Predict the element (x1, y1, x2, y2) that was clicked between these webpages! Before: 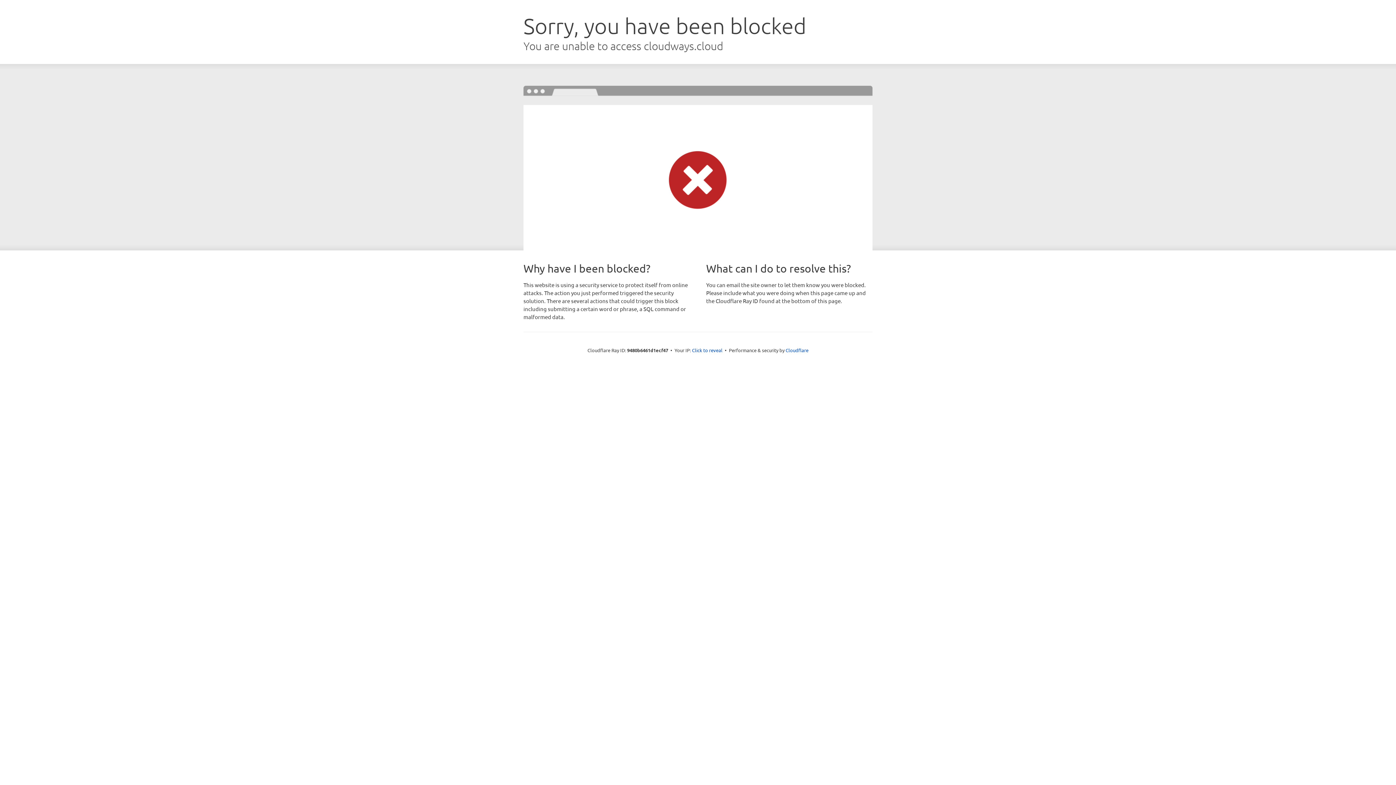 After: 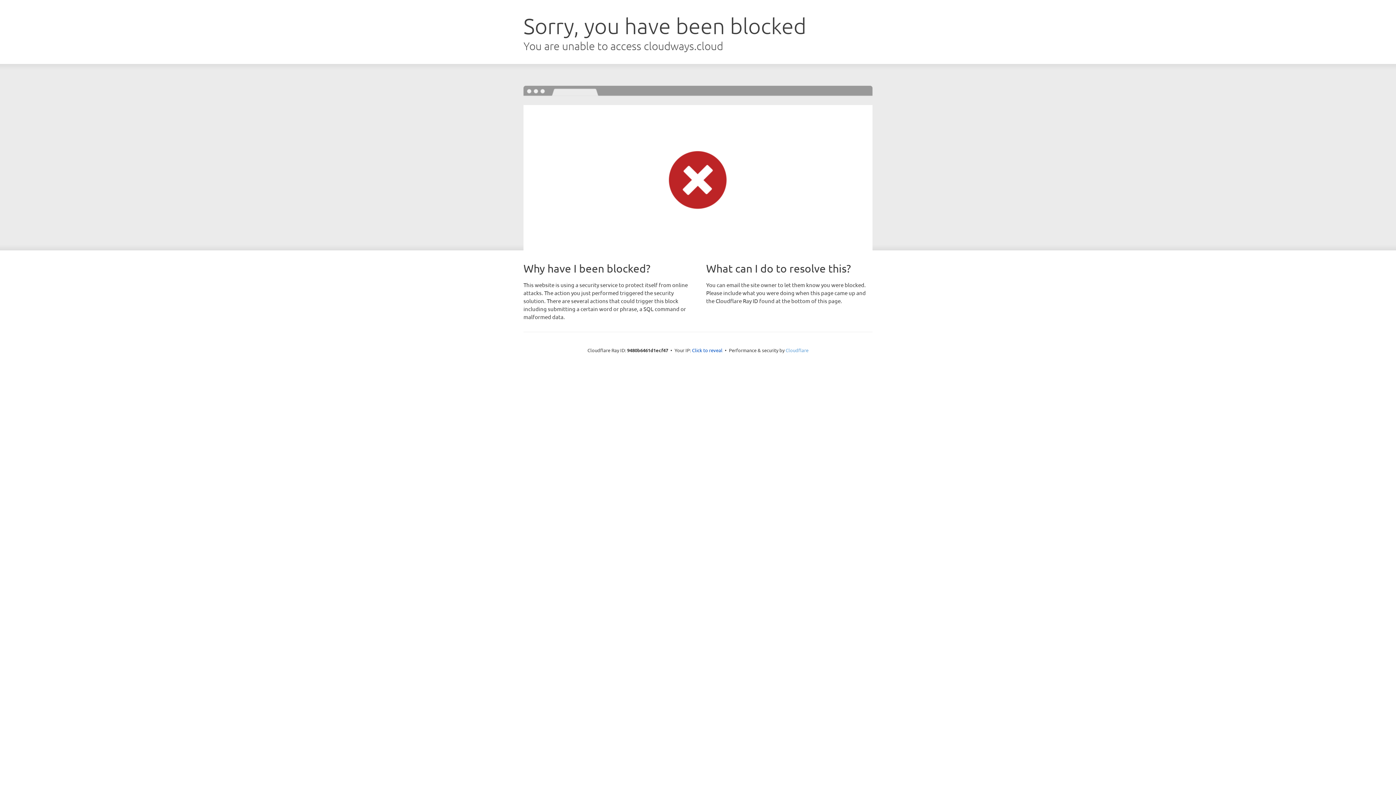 Action: label: Cloudflare bbox: (785, 347, 808, 353)